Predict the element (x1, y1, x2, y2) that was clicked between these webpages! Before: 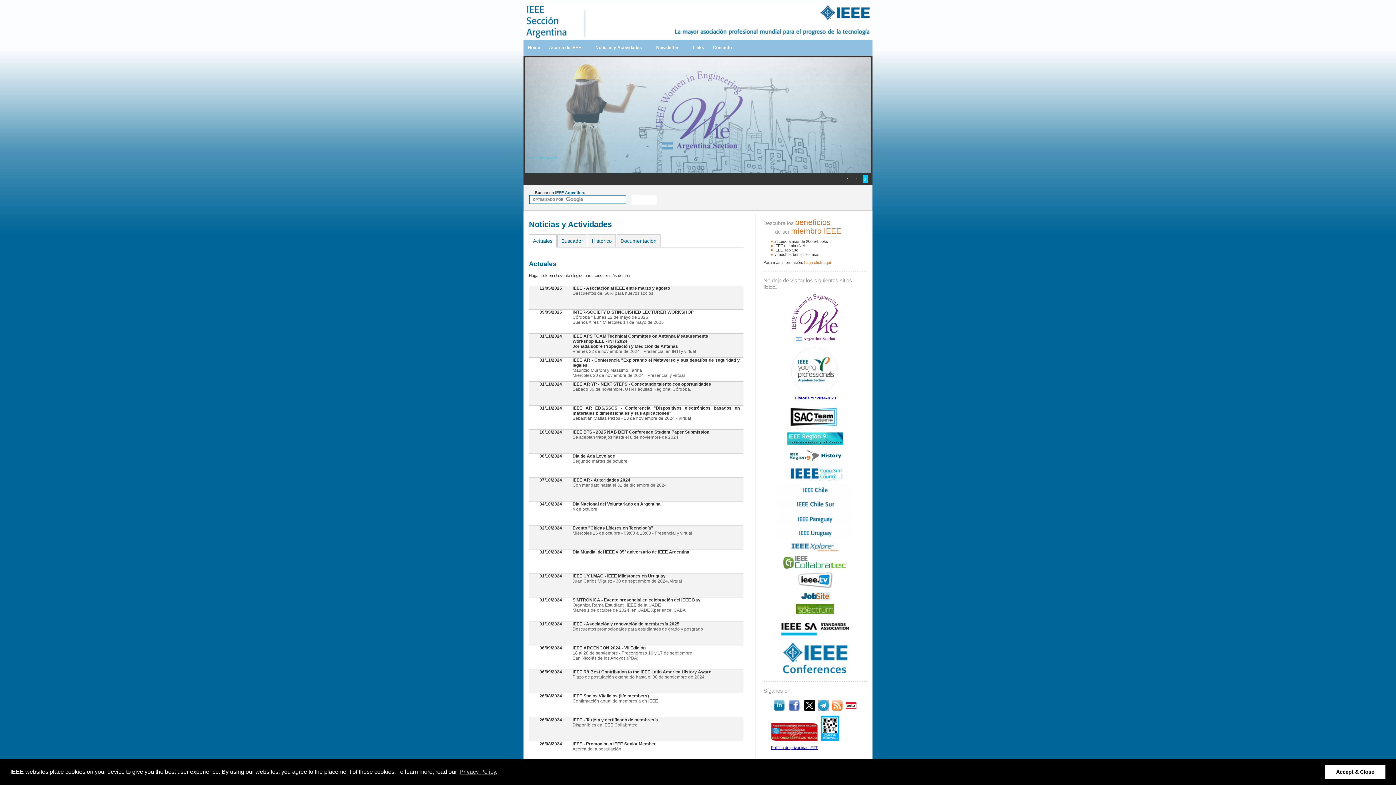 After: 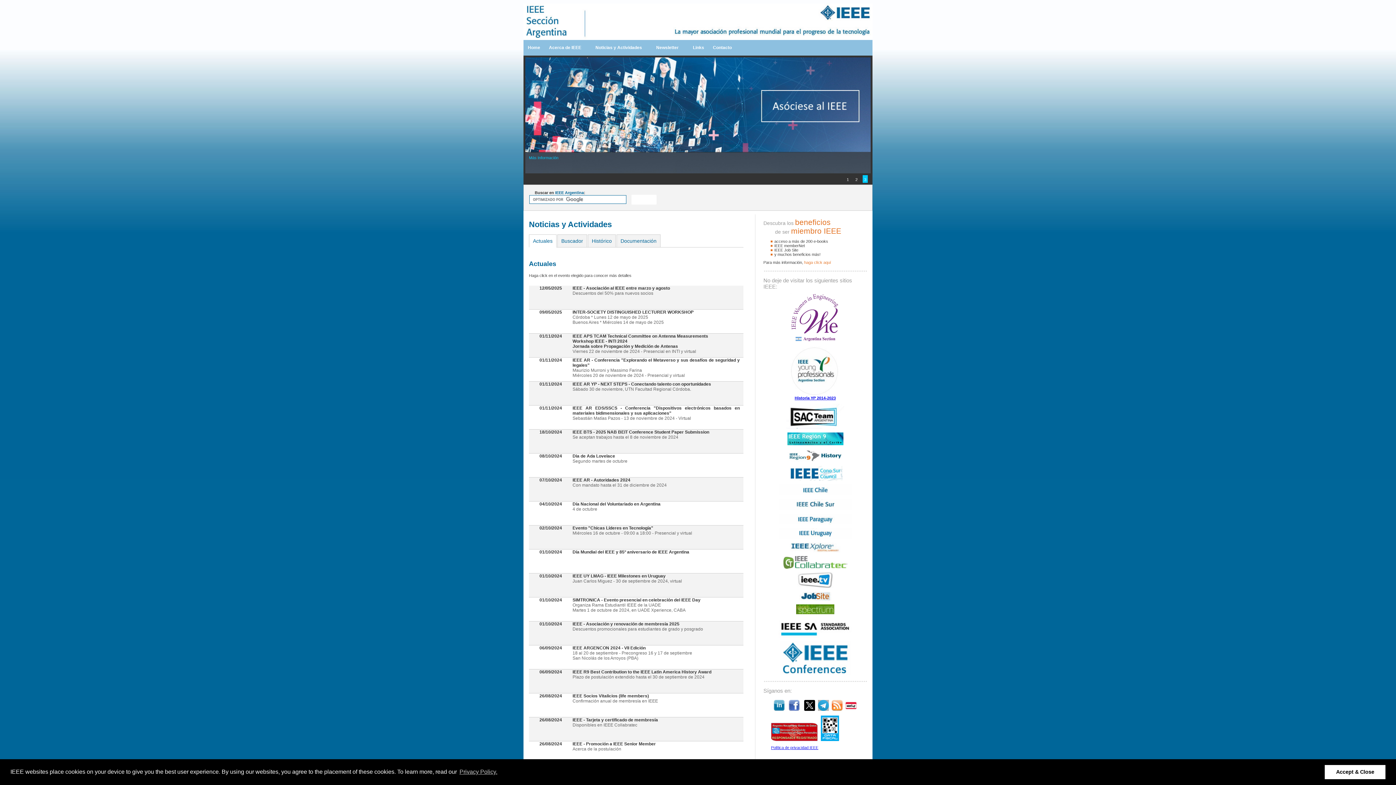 Action: bbox: (790, 338, 840, 343)